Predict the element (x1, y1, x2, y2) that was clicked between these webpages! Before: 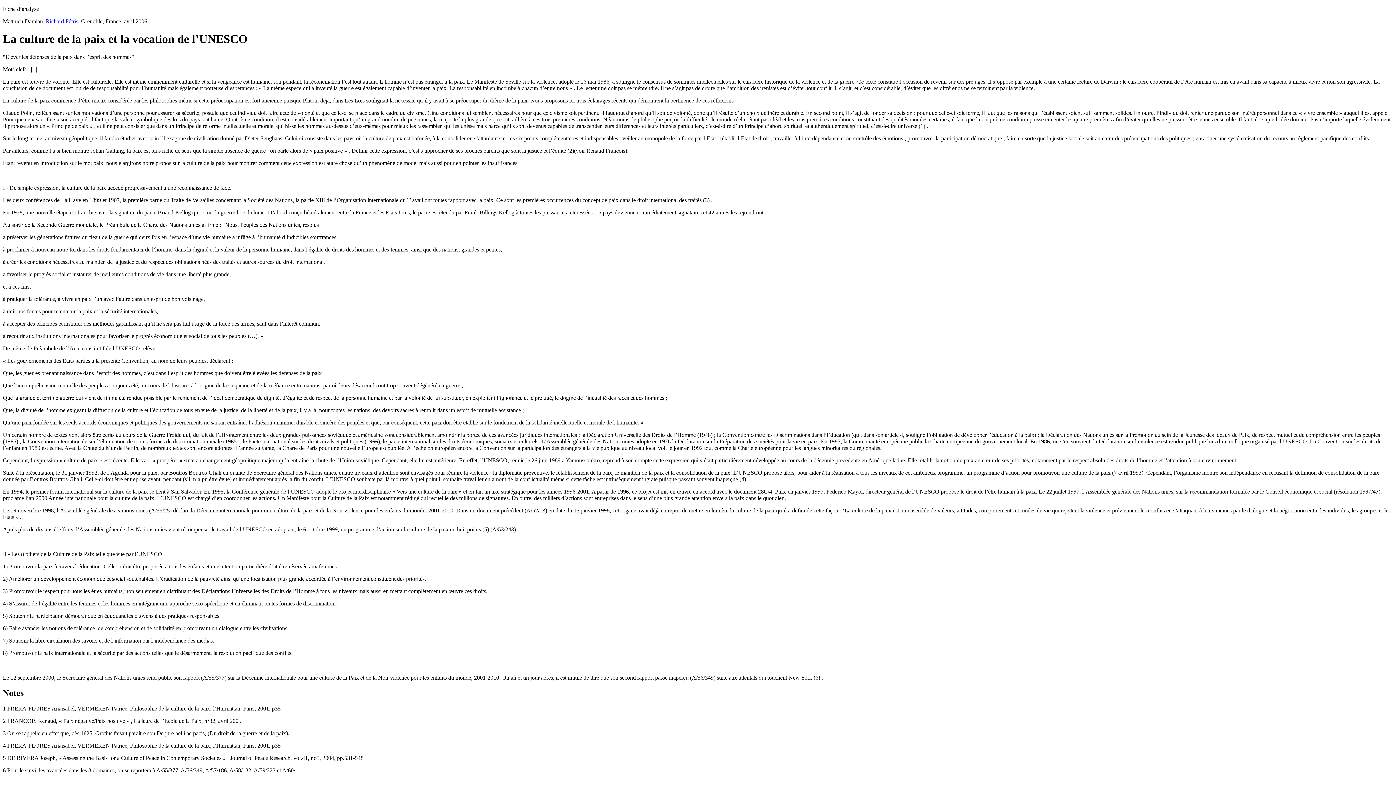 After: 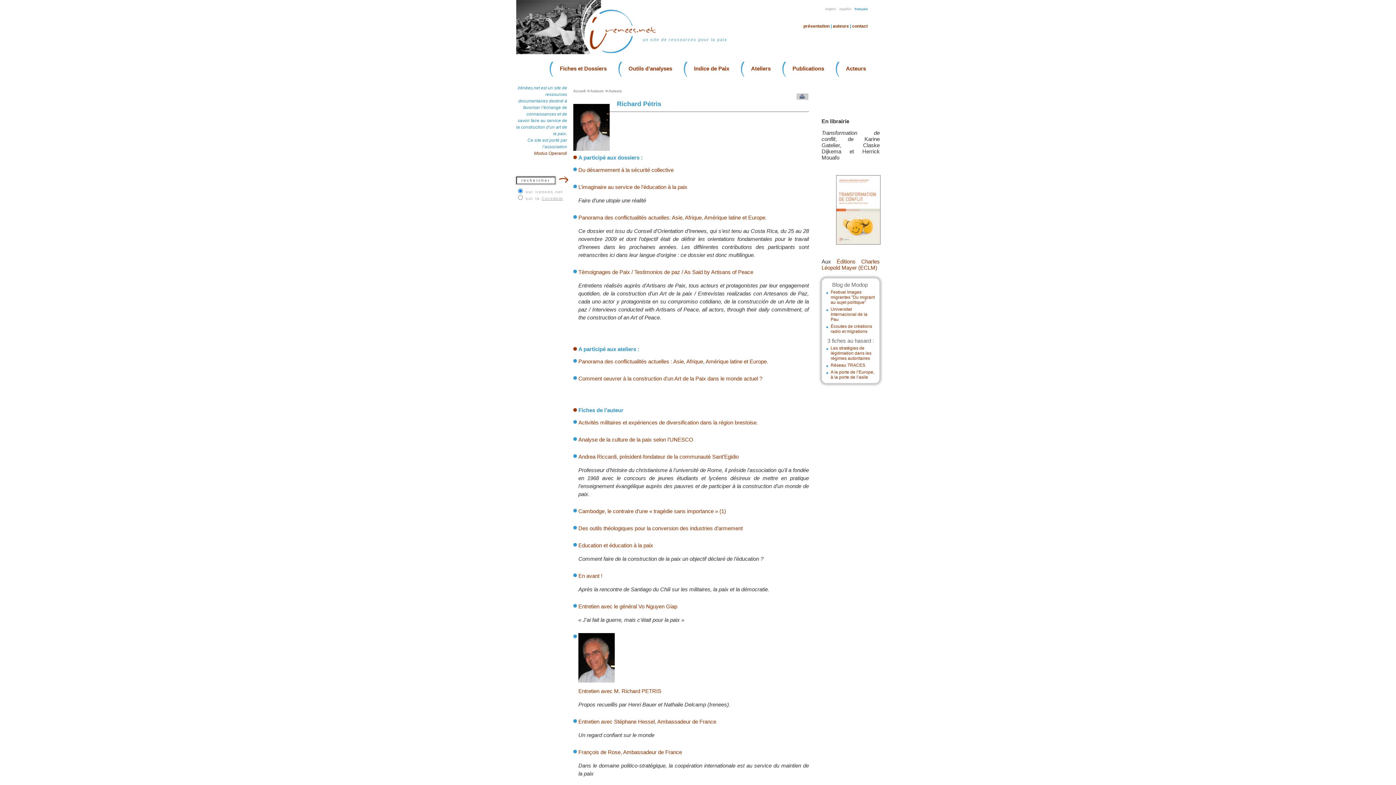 Action: label: Richard Pétris bbox: (45, 18, 78, 24)